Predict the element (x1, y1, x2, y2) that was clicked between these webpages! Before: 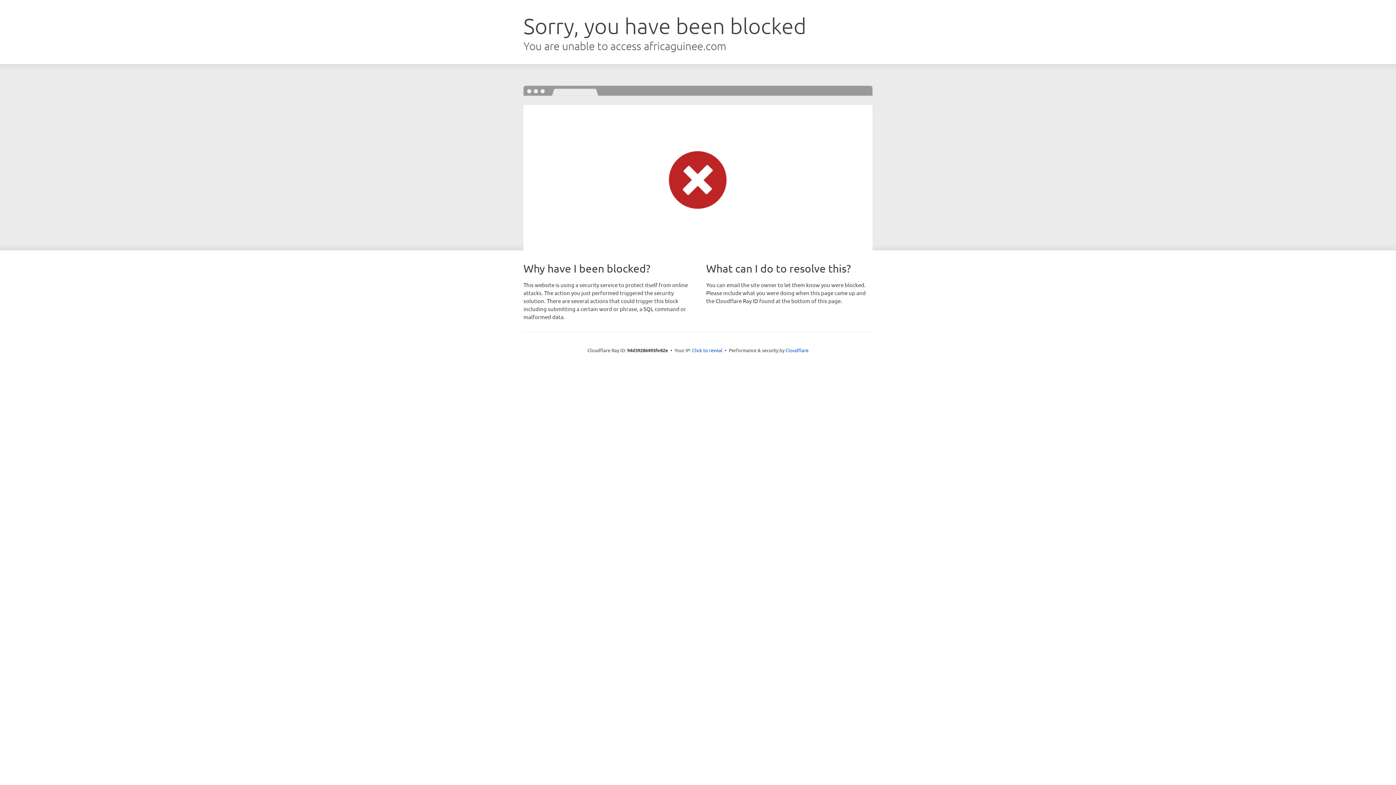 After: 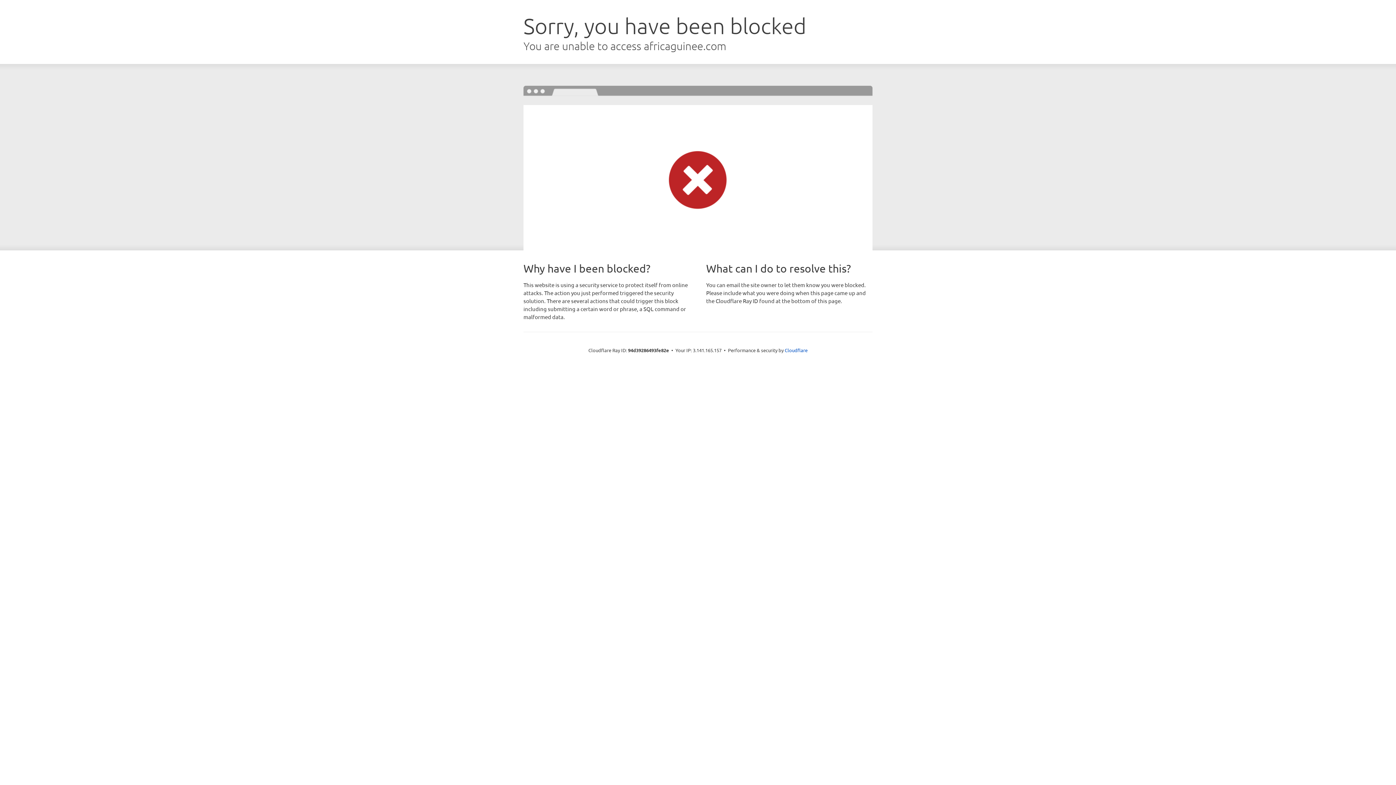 Action: bbox: (692, 346, 722, 353) label: Click to reveal